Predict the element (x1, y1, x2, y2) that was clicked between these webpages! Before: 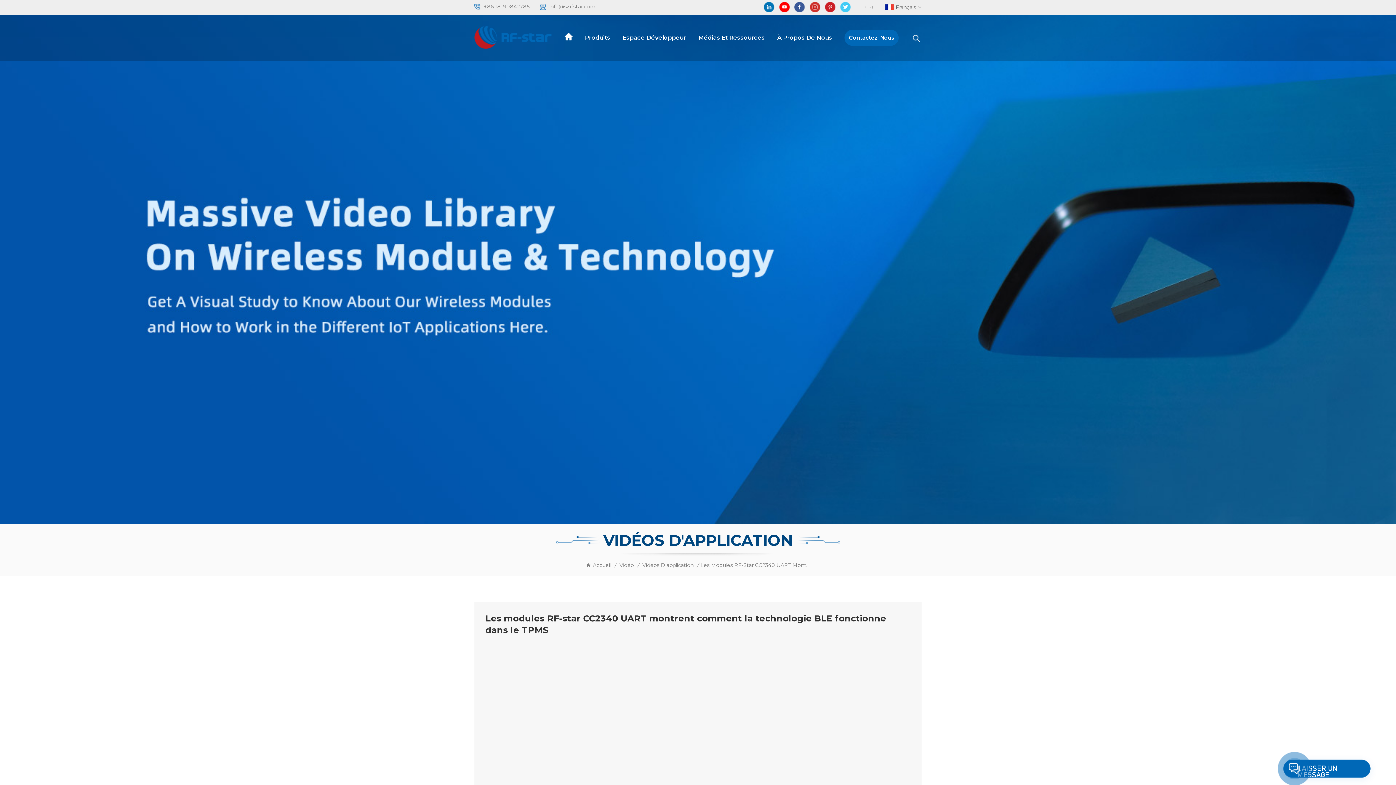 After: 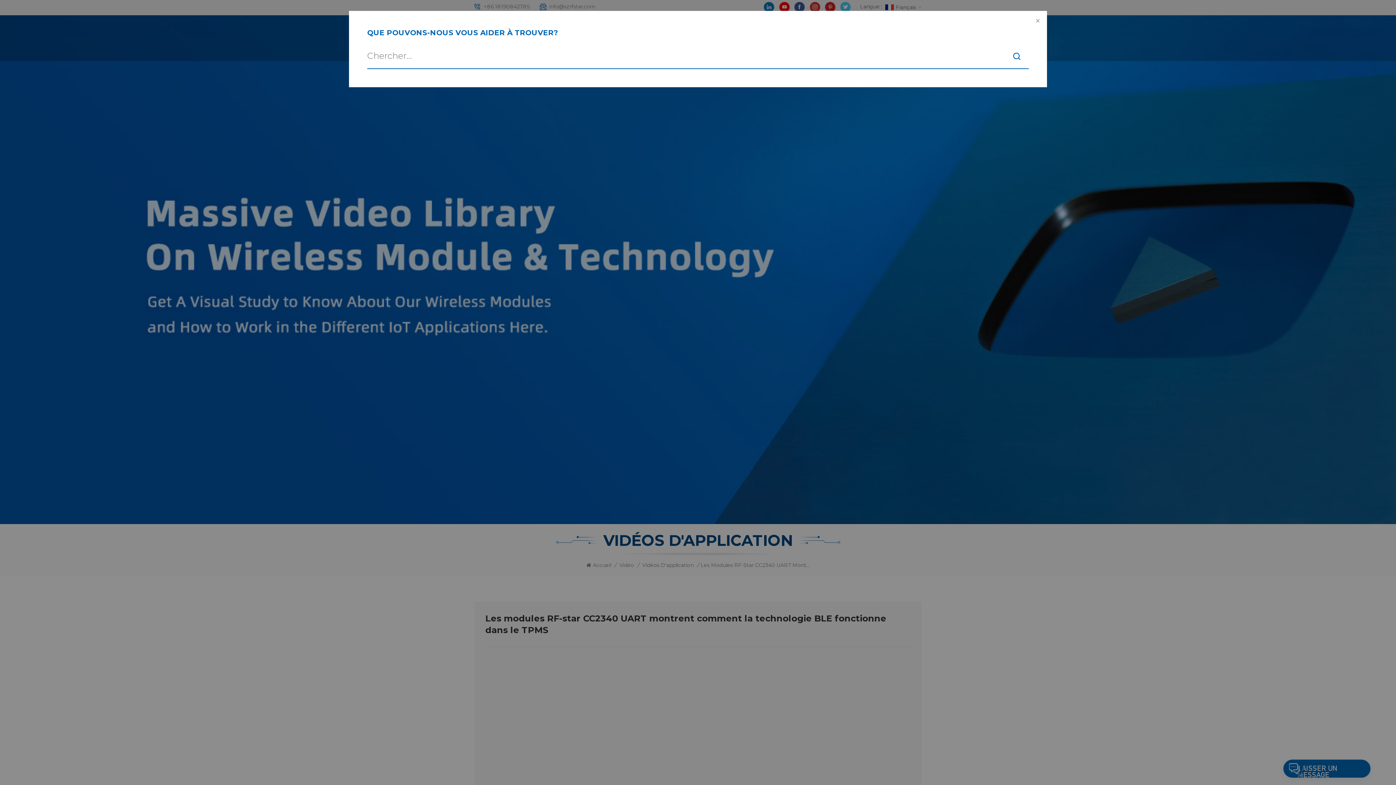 Action: bbox: (911, 30, 921, 43)